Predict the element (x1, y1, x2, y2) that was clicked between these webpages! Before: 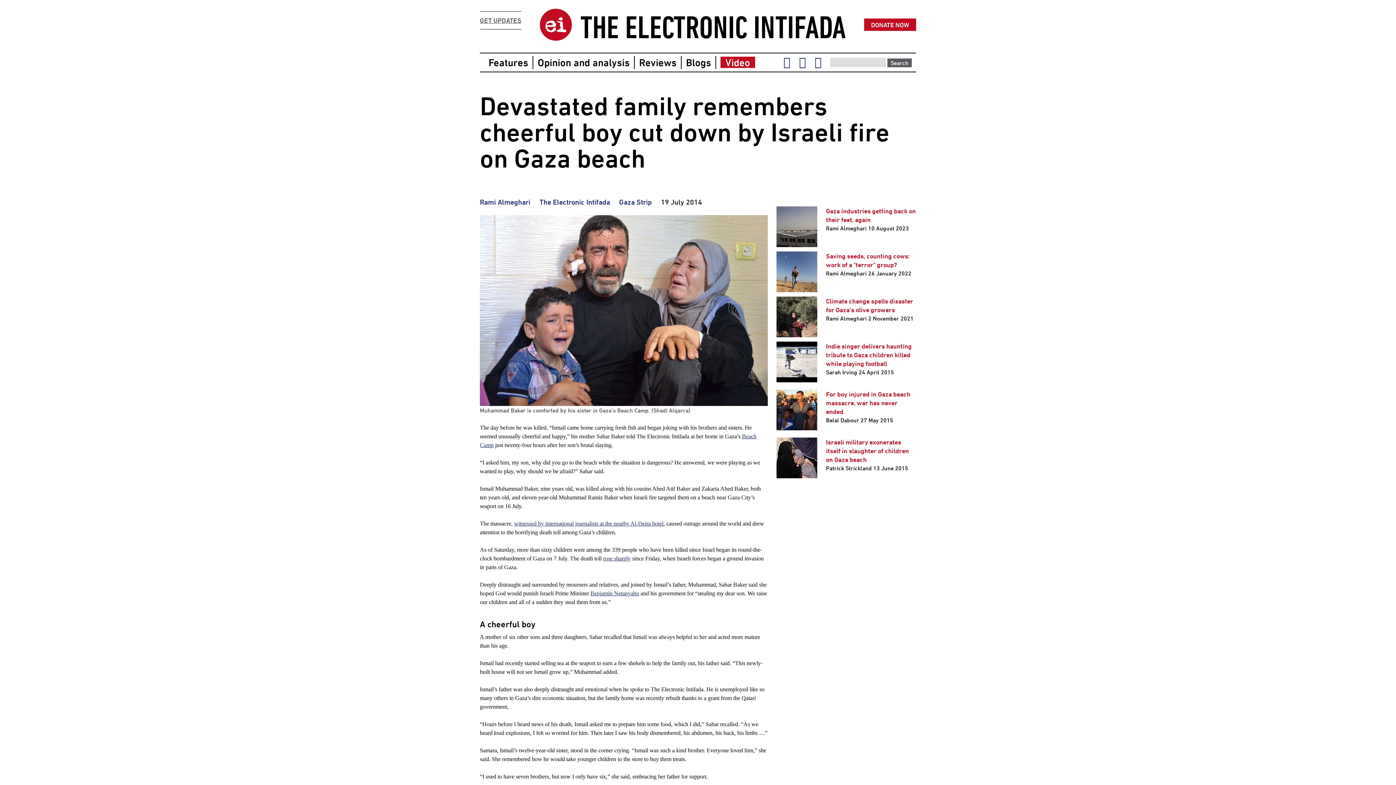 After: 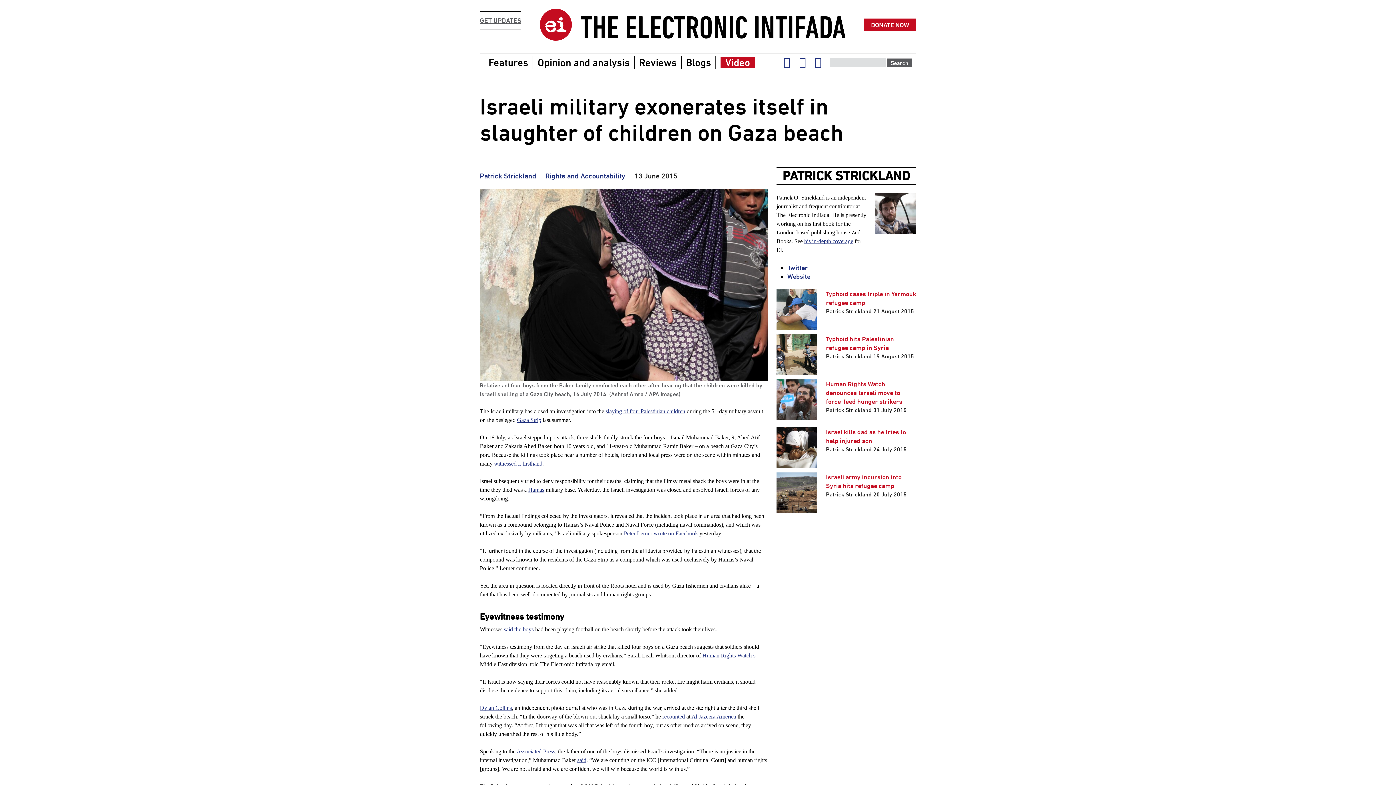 Action: bbox: (776, 470, 817, 477)